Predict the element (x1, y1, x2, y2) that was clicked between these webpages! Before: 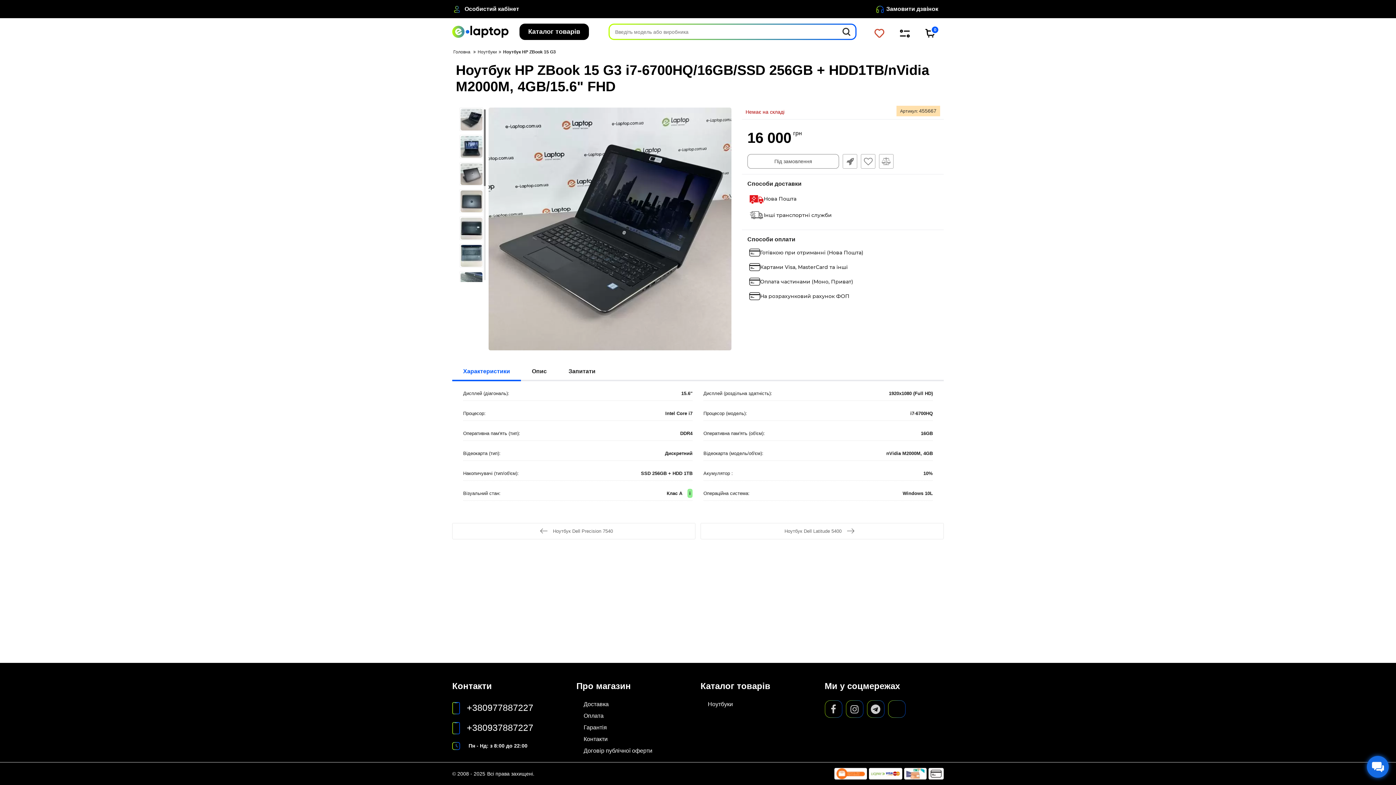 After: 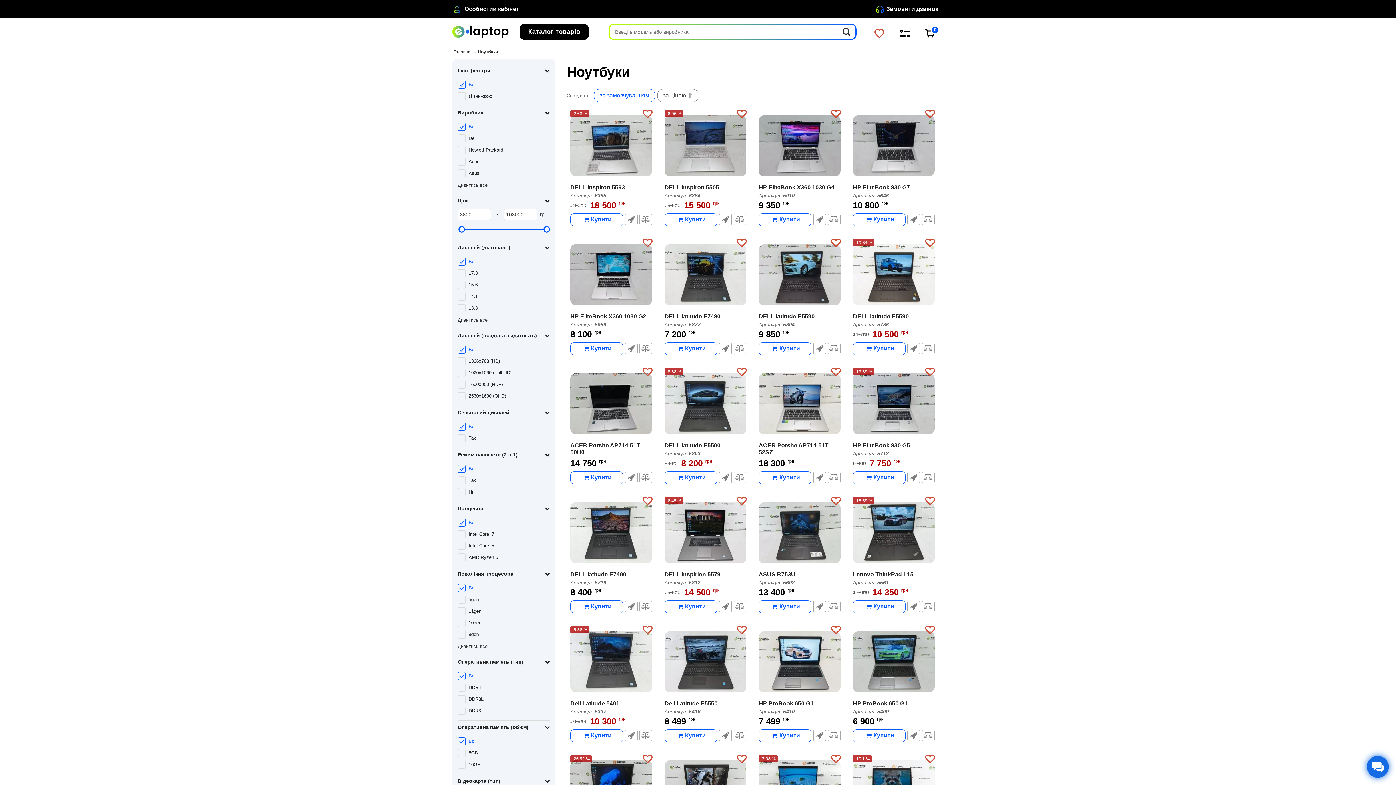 Action: label: Каталог товарів bbox: (519, 23, 597, 40)